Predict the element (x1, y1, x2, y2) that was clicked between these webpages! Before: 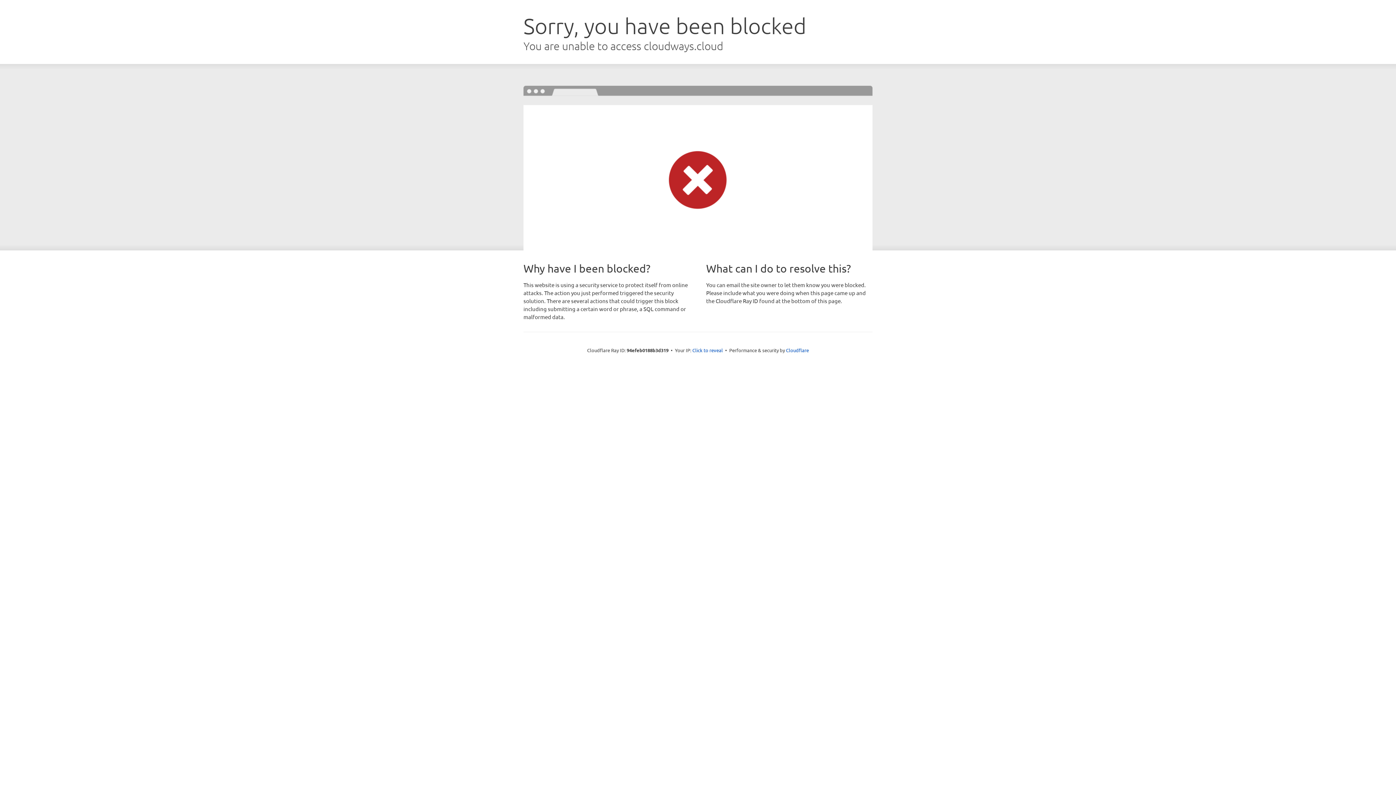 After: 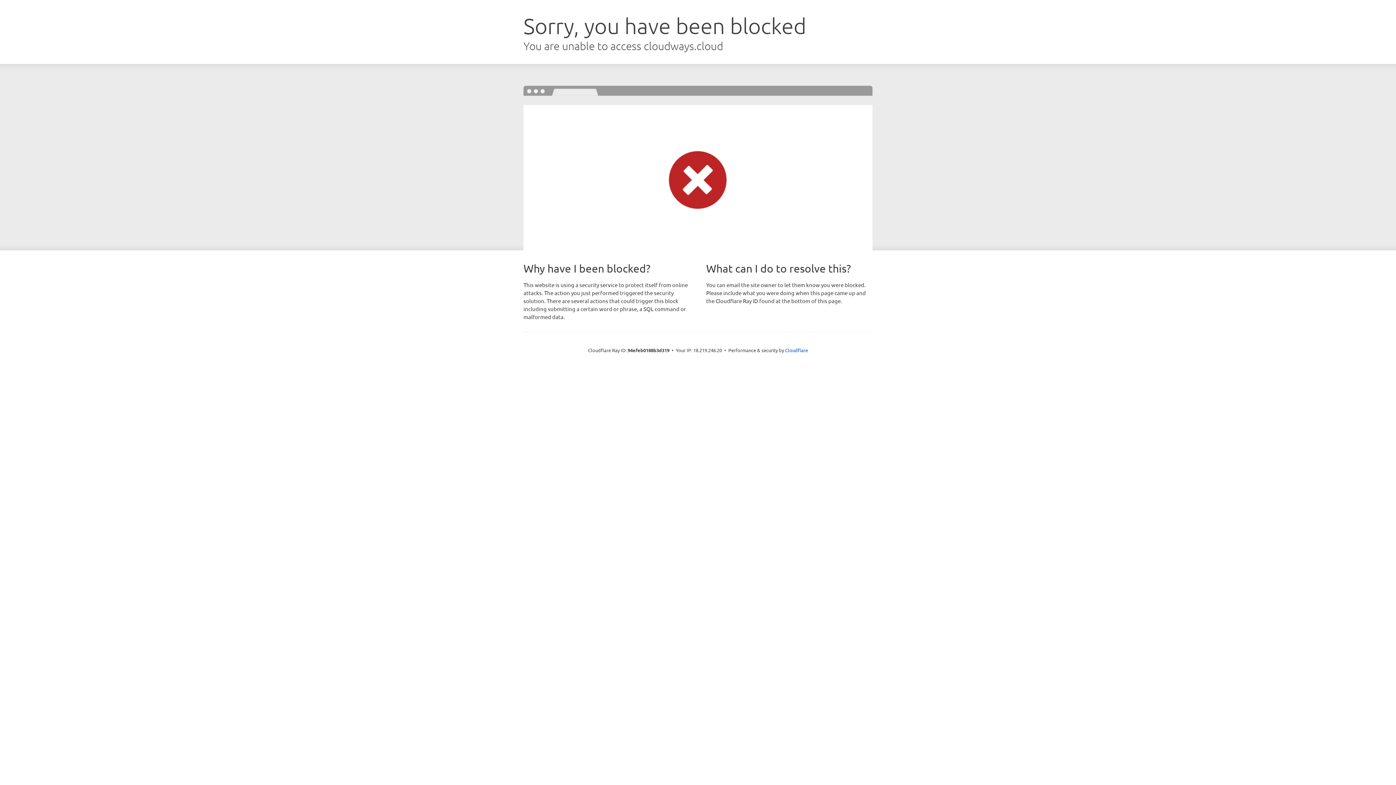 Action: bbox: (692, 346, 723, 353) label: Click to reveal